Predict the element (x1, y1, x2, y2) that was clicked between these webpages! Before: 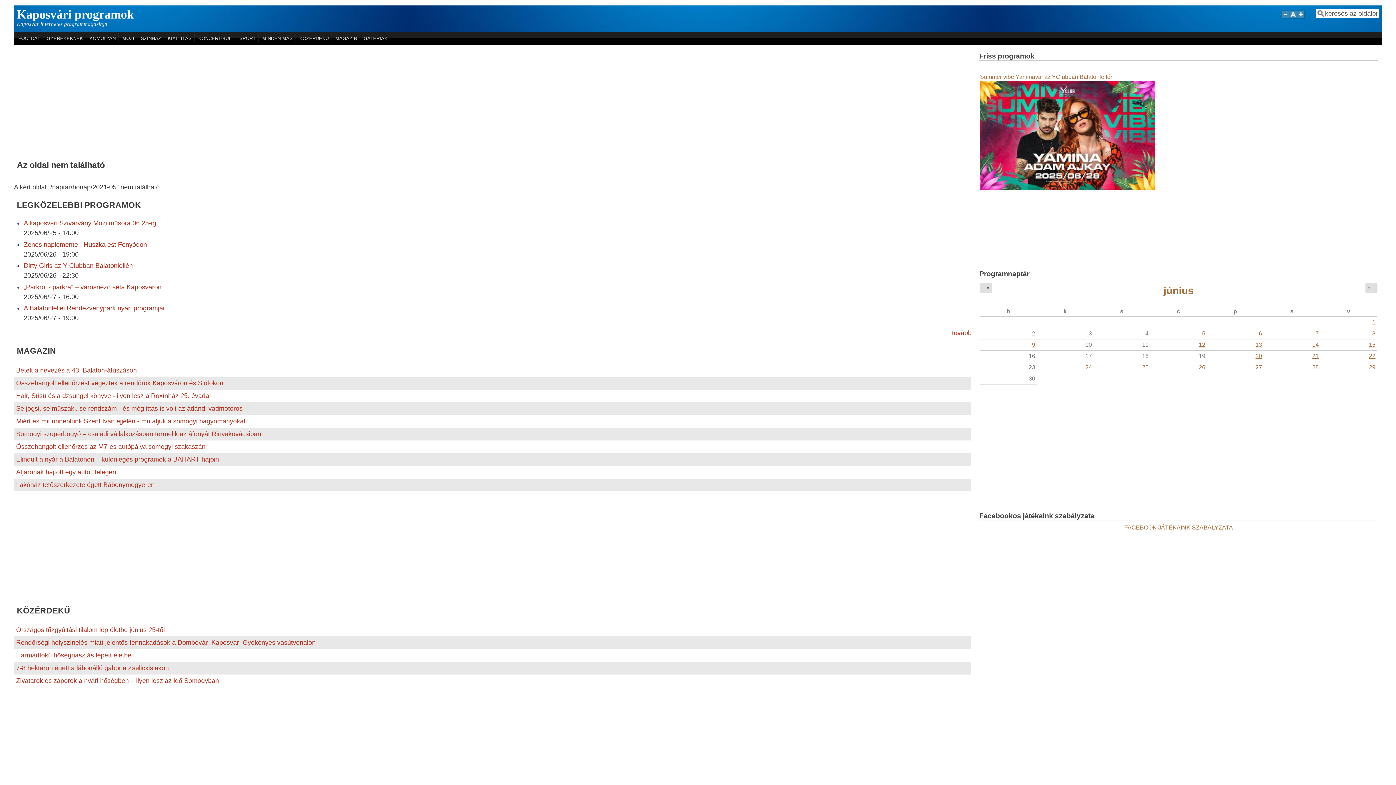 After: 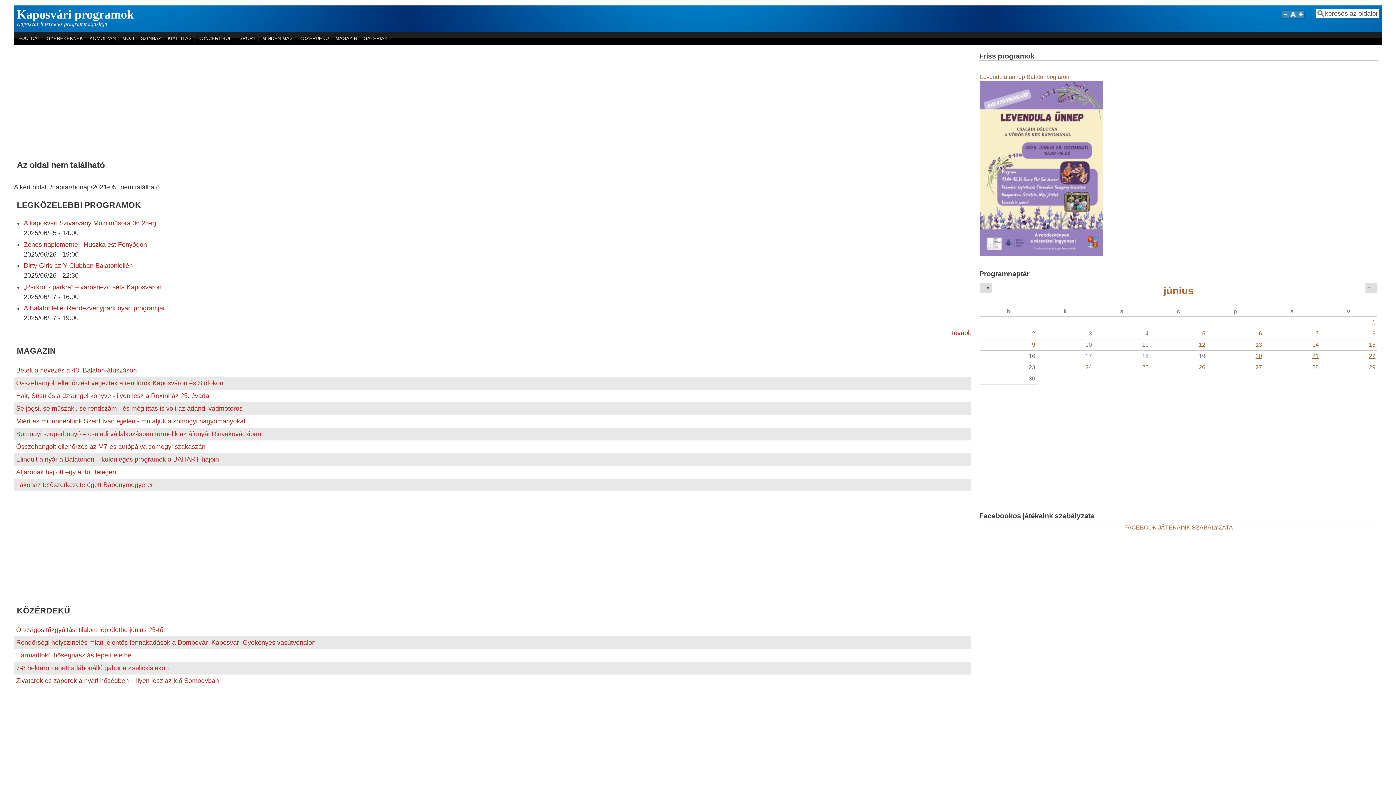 Action: label: « bbox: (983, 284, 992, 291)